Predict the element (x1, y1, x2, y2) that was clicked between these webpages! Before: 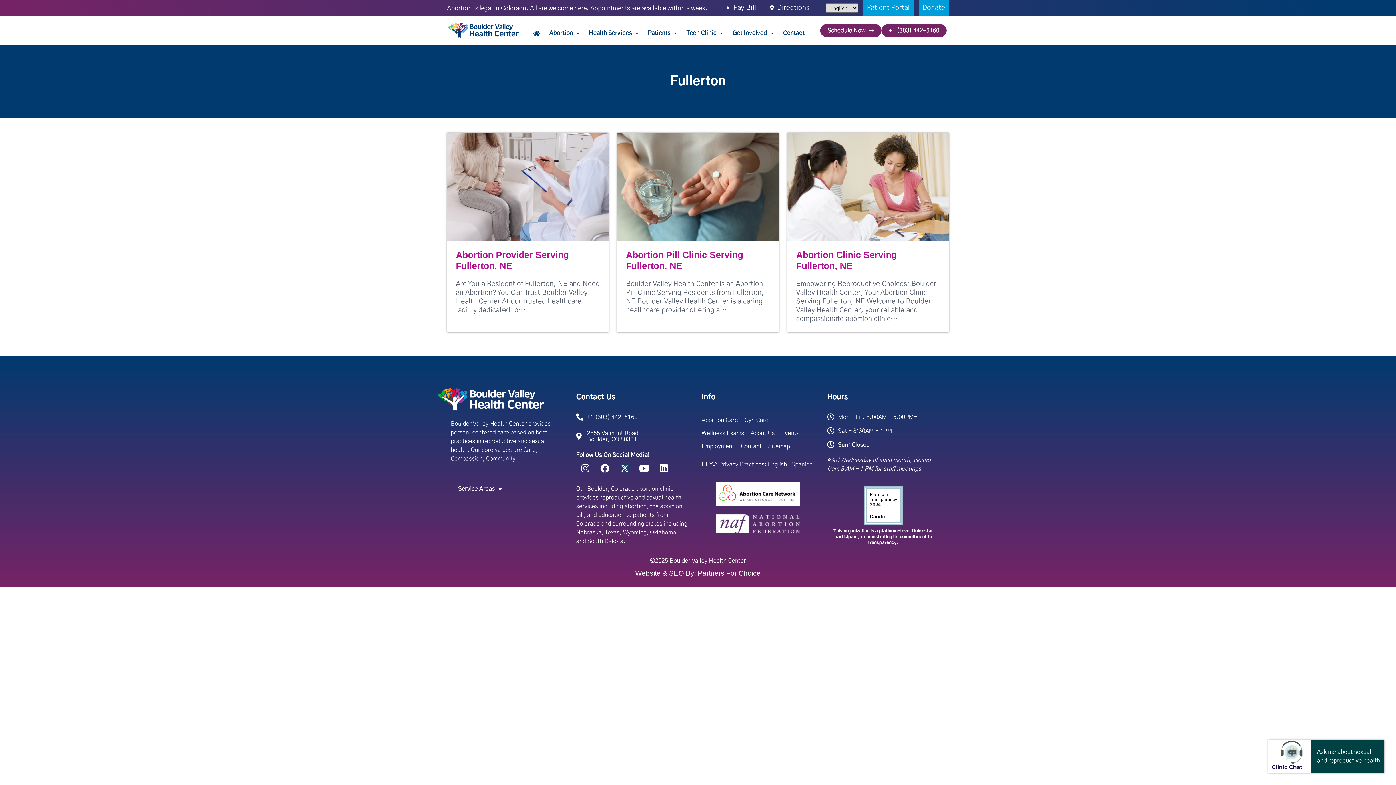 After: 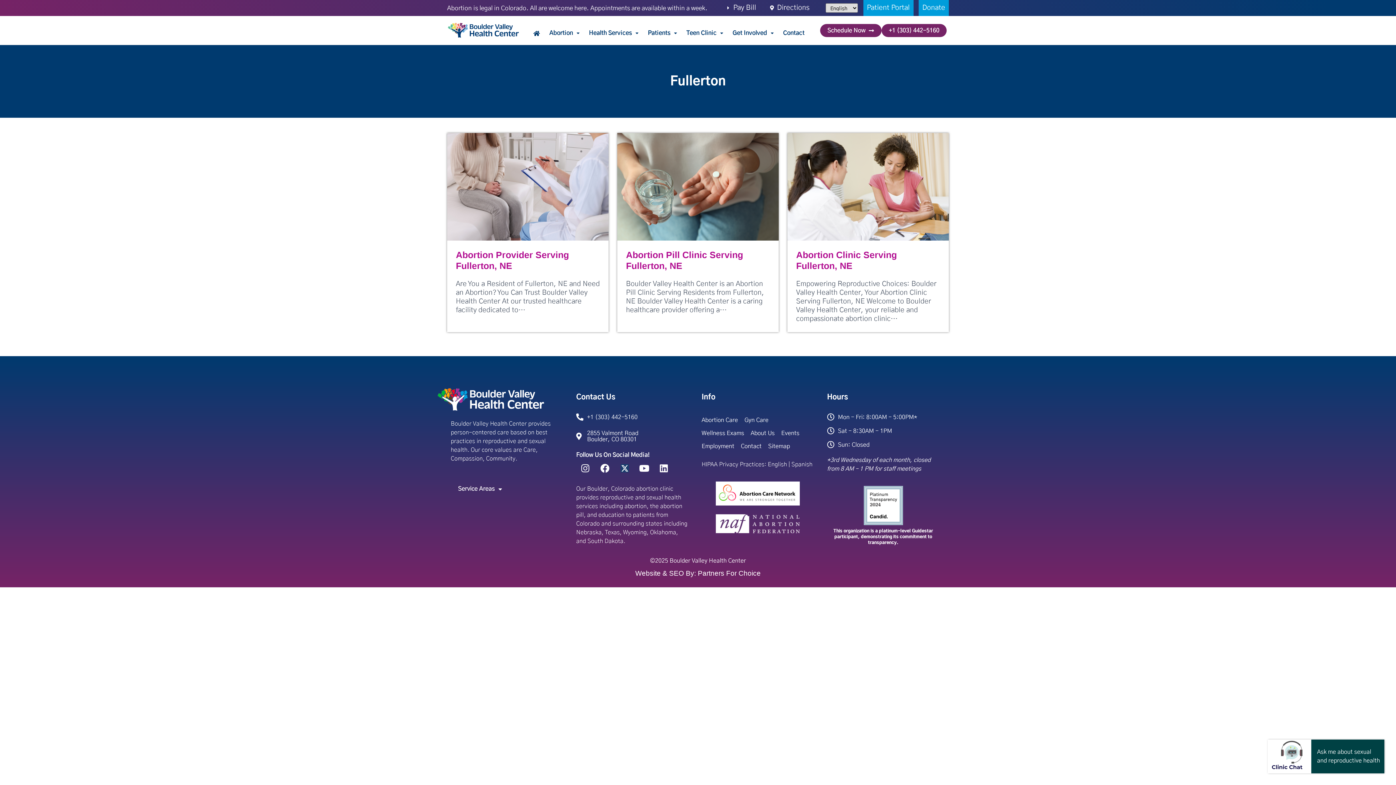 Action: label: Follow Us On Social Media! bbox: (576, 452, 688, 458)